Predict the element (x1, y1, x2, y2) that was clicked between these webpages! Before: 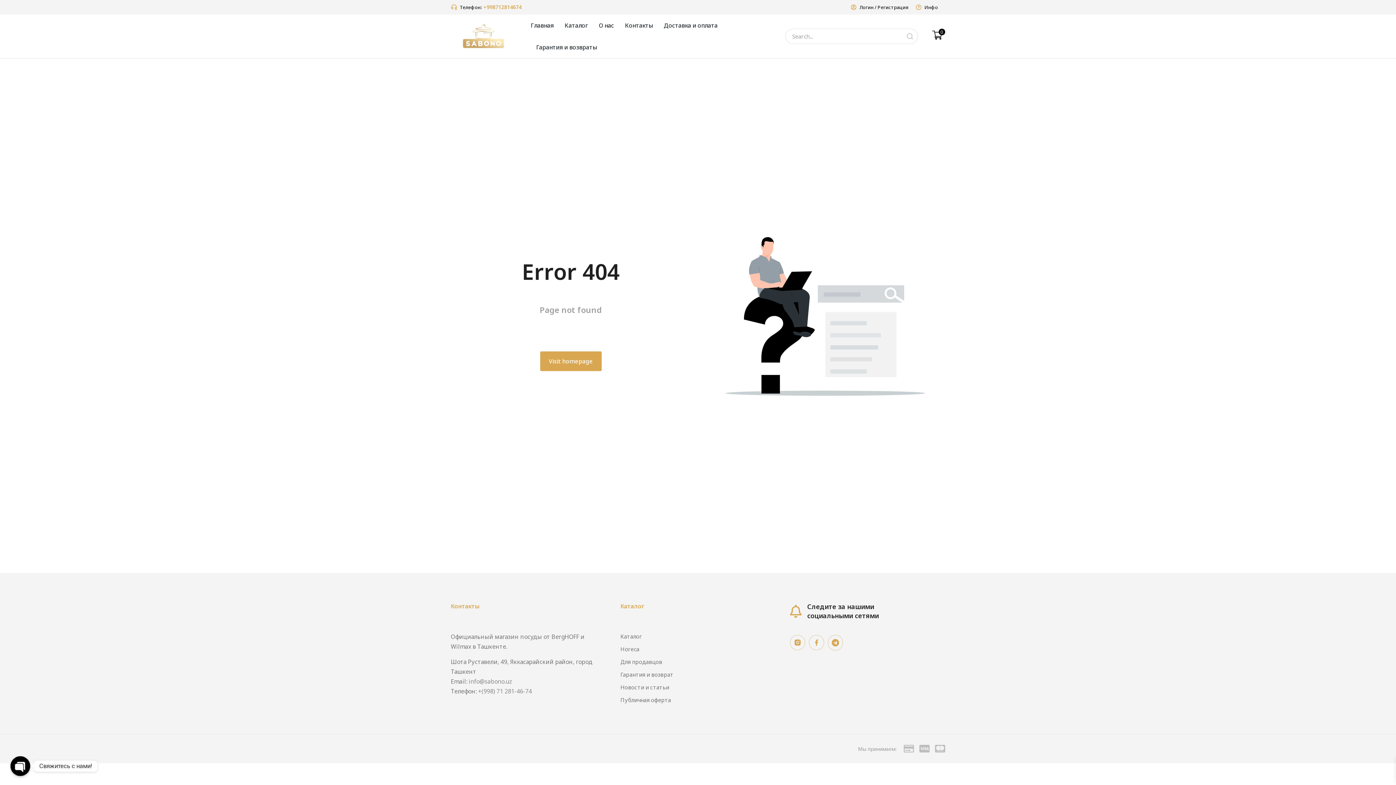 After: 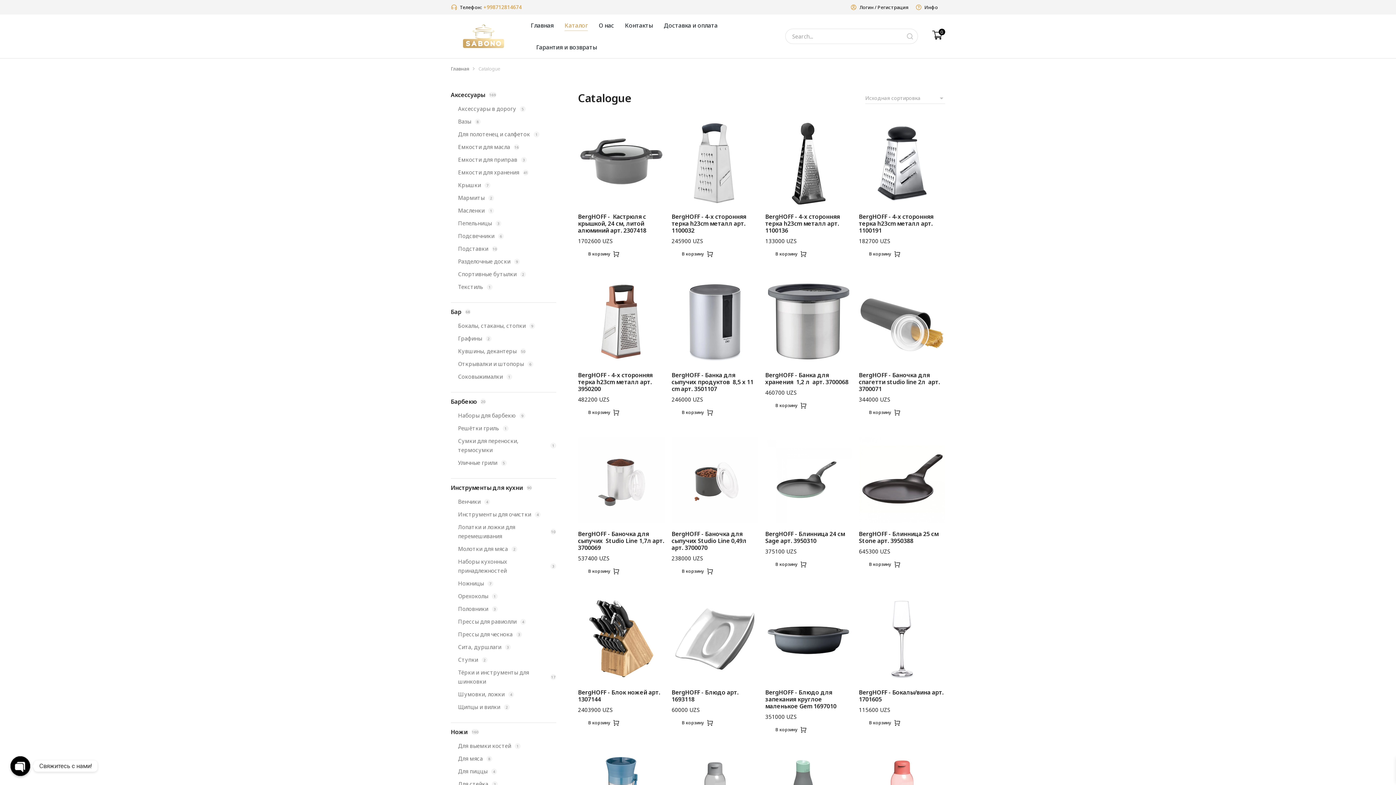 Action: label: Каталог bbox: (620, 632, 775, 641)